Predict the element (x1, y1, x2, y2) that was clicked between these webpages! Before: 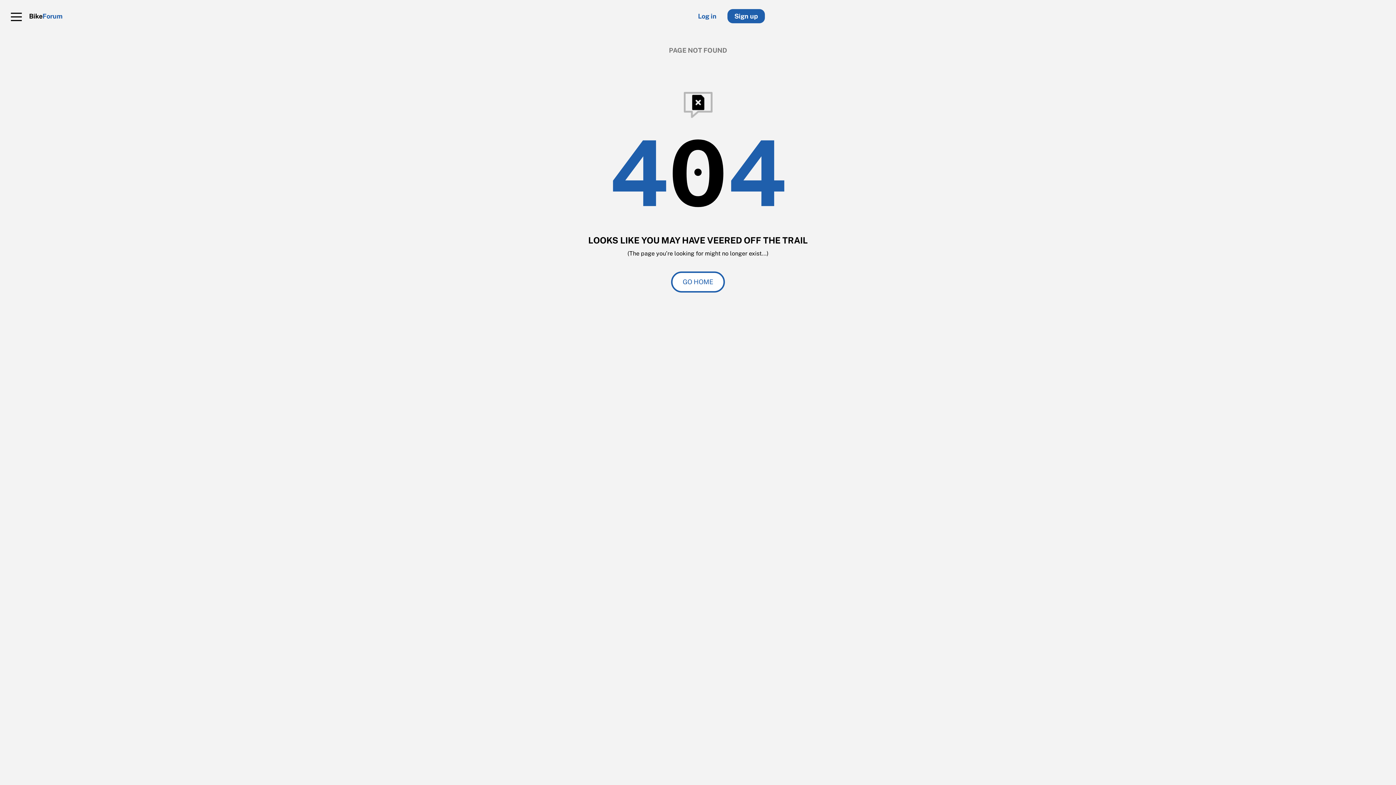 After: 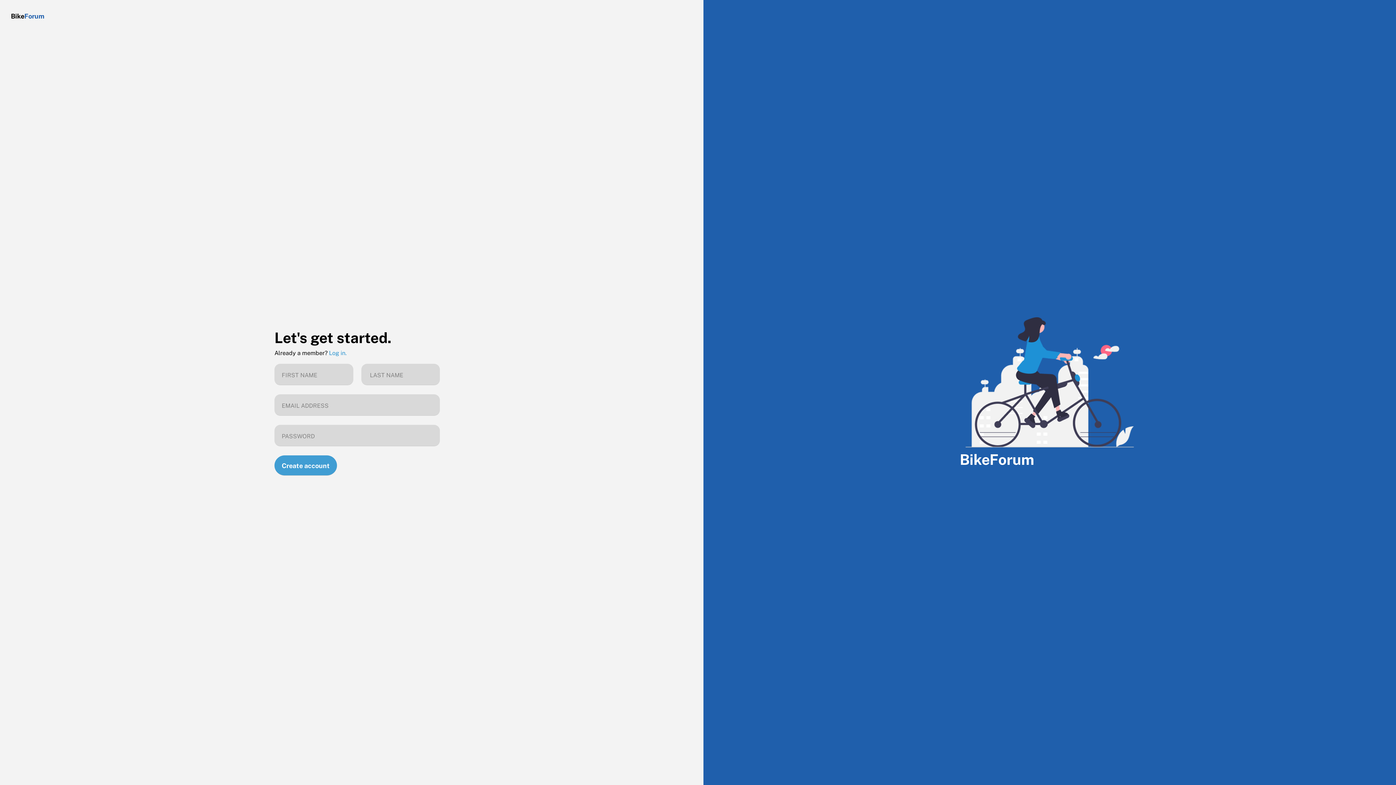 Action: label: Sign up bbox: (727, 9, 765, 23)